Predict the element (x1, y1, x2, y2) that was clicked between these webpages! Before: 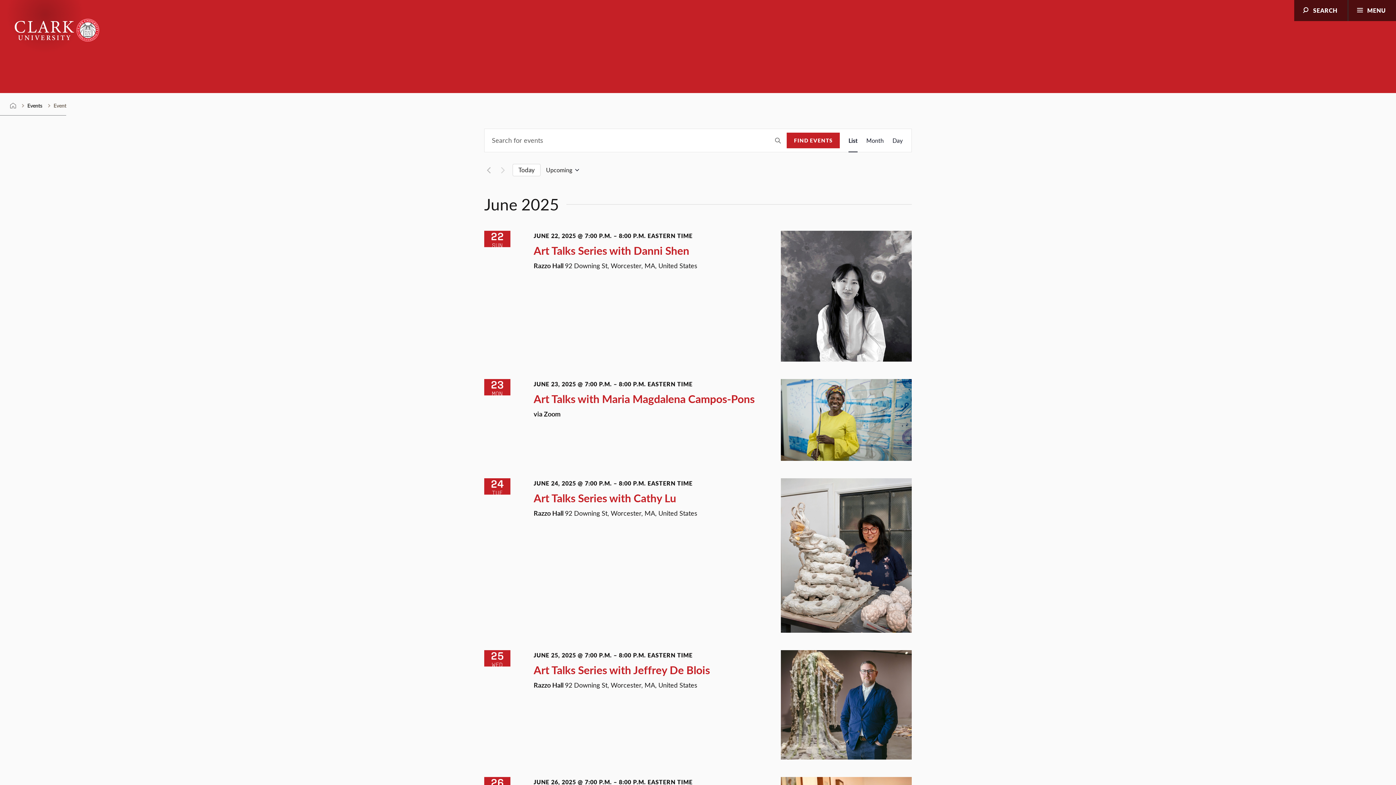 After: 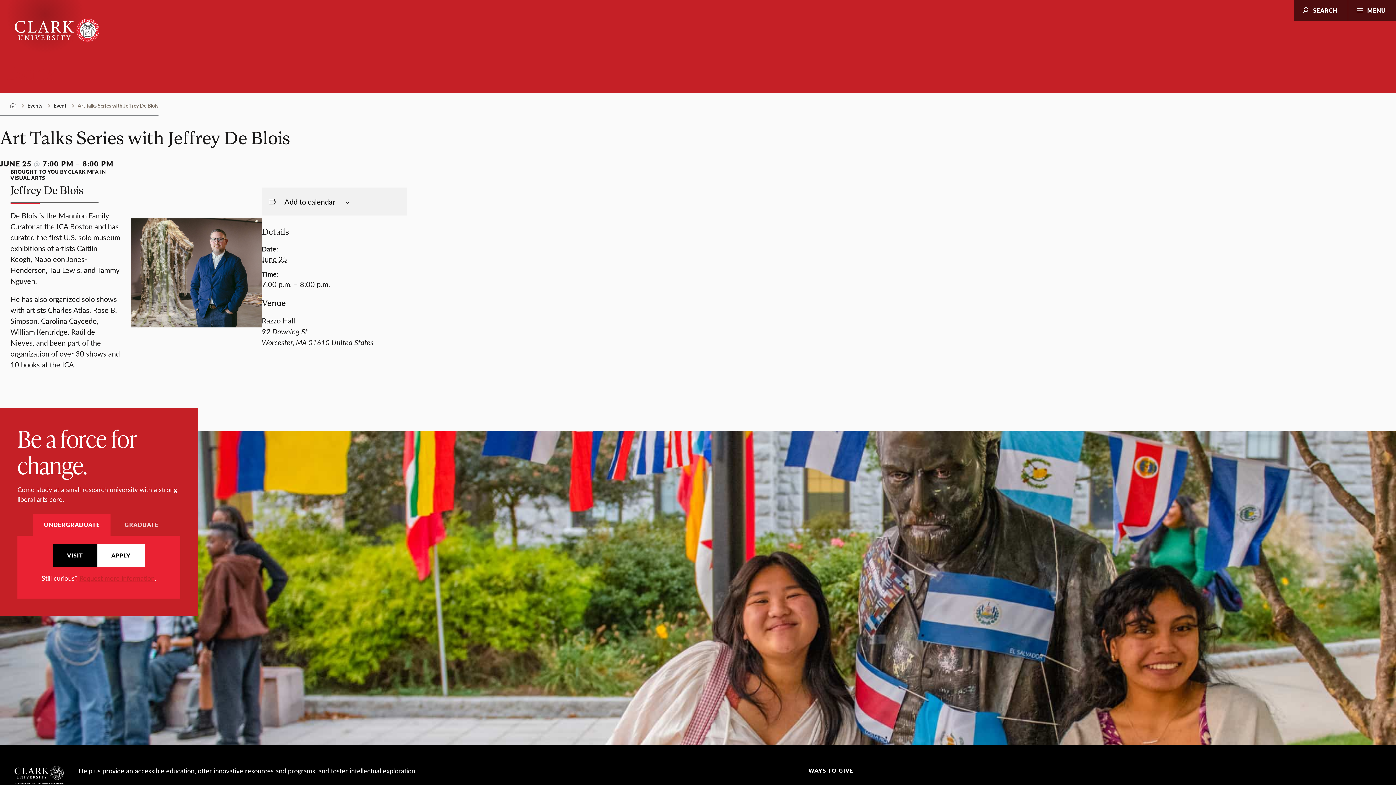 Action: bbox: (781, 650, 911, 759)